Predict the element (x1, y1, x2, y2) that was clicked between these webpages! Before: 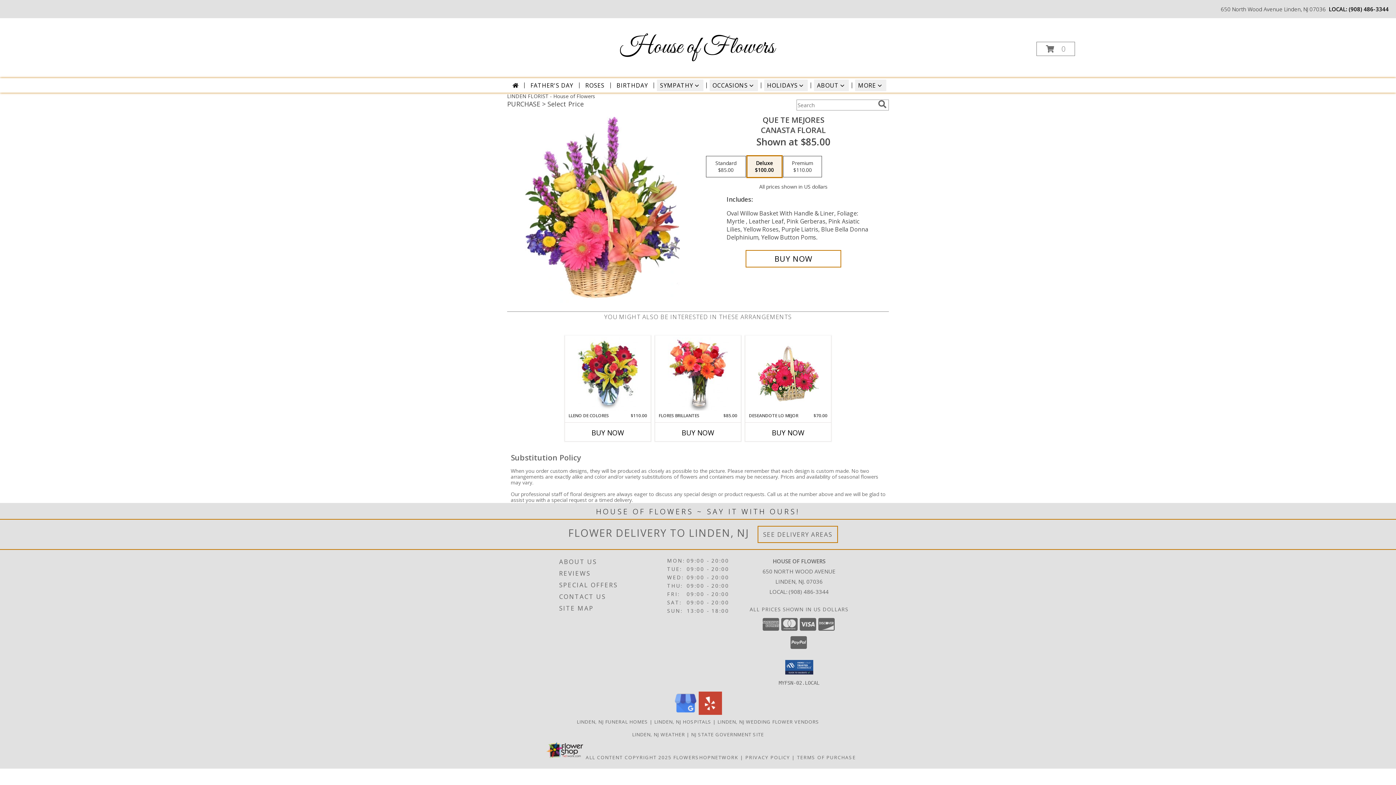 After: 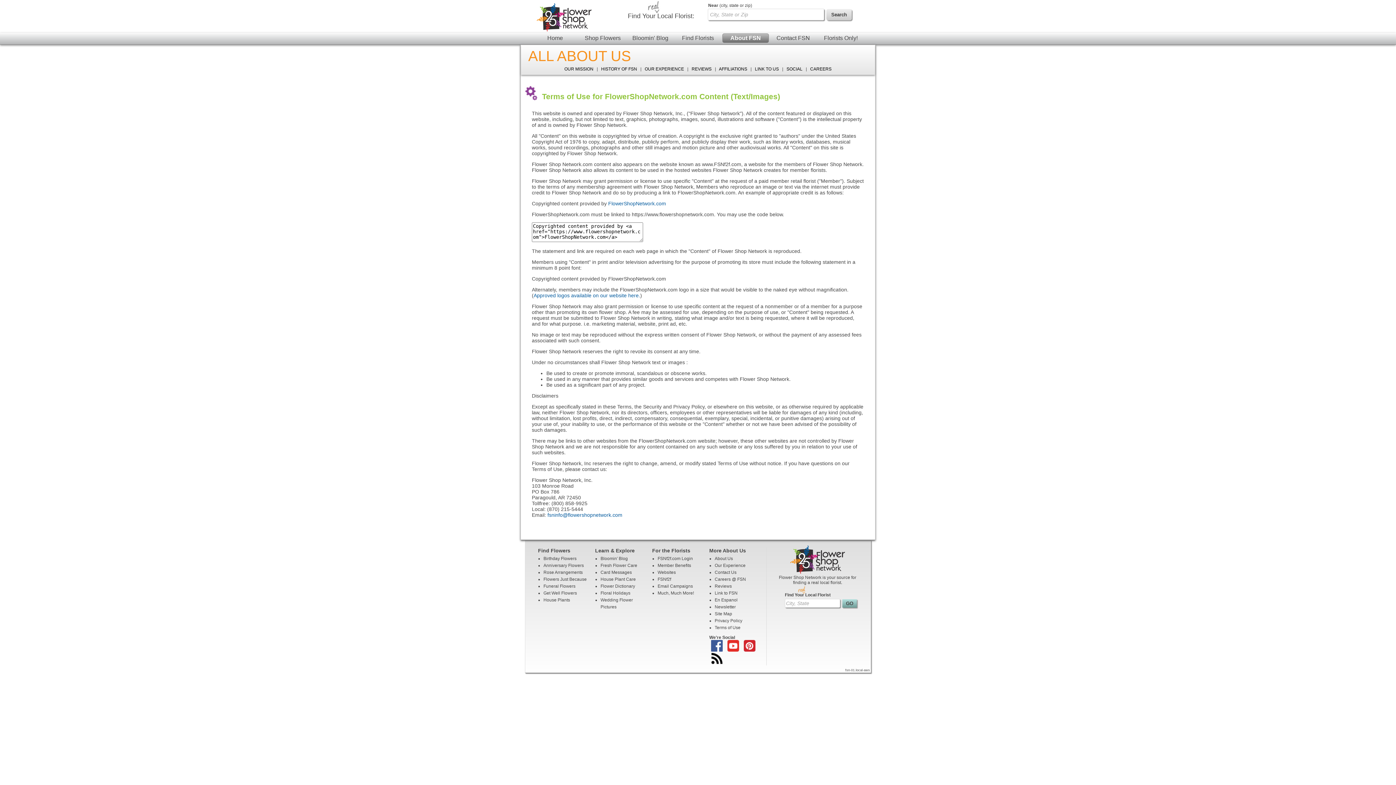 Action: bbox: (585, 754, 671, 761) label: Open Flower shop network terms of use in new window